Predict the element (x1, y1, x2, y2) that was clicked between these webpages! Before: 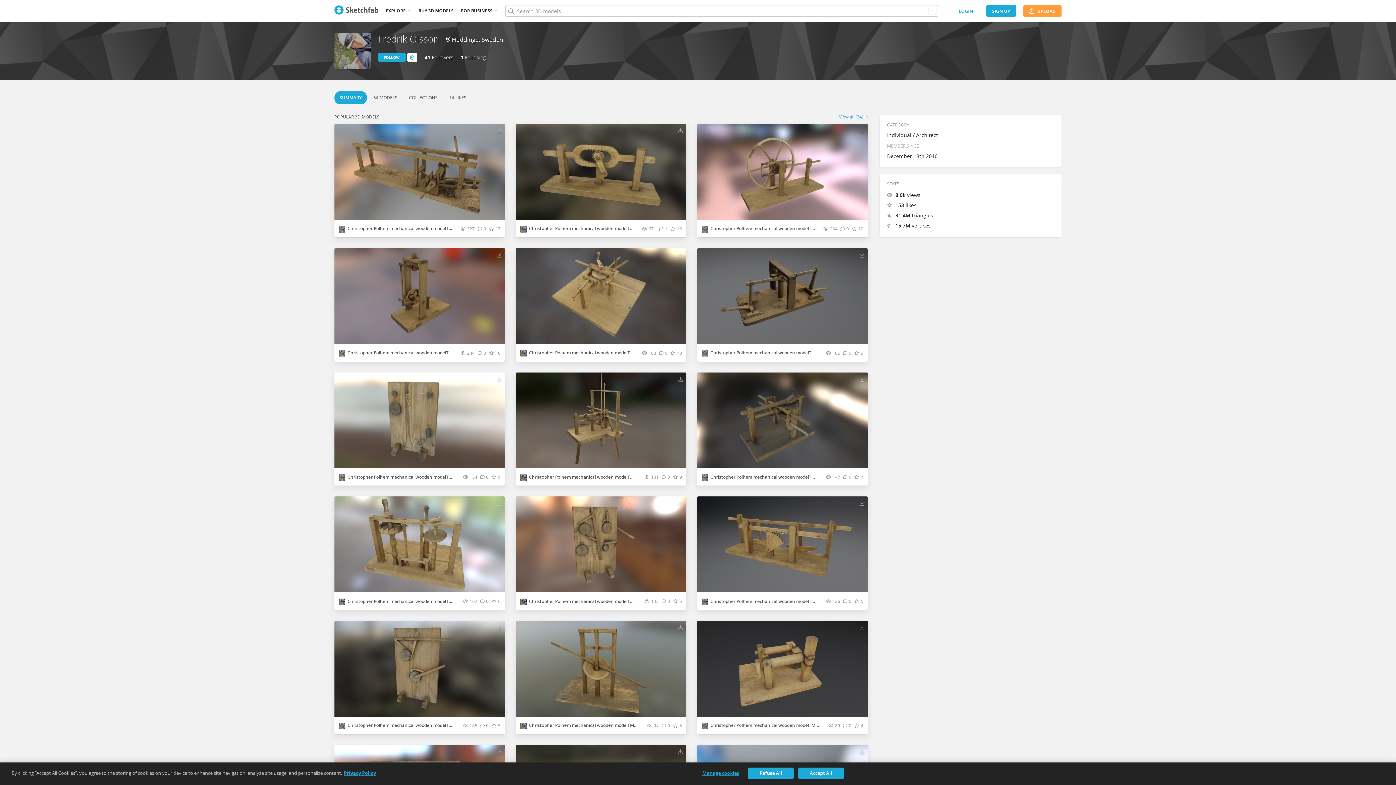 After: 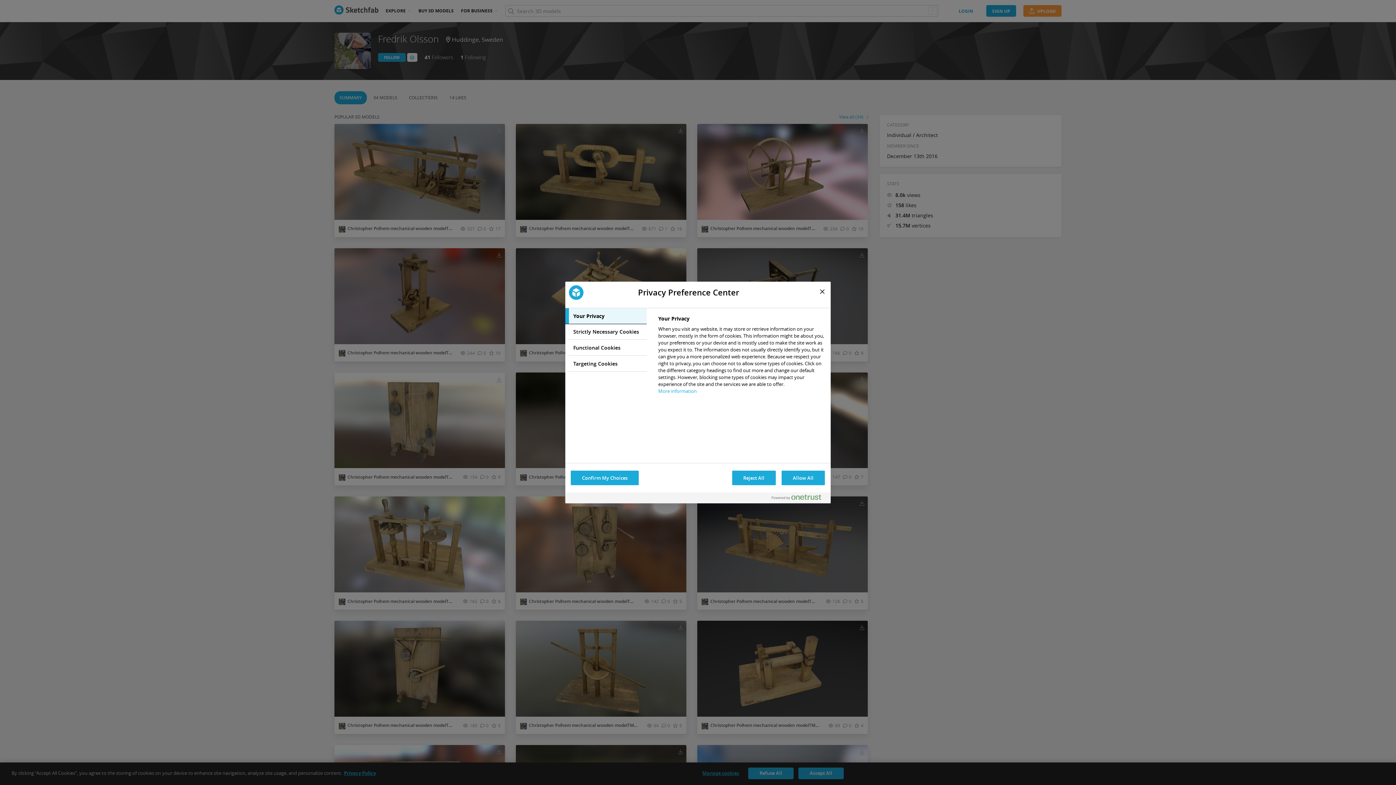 Action: bbox: (698, 767, 743, 779) label: Manage cookies